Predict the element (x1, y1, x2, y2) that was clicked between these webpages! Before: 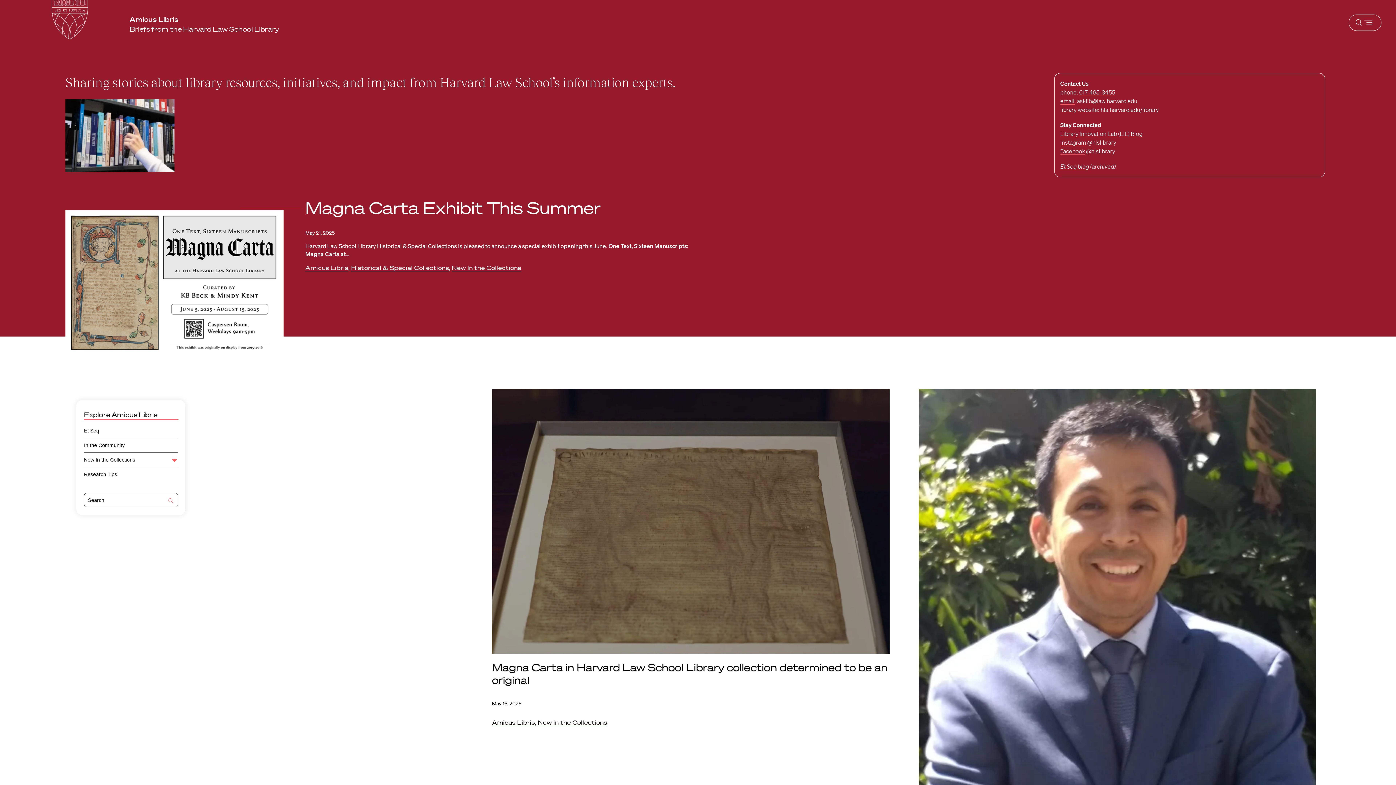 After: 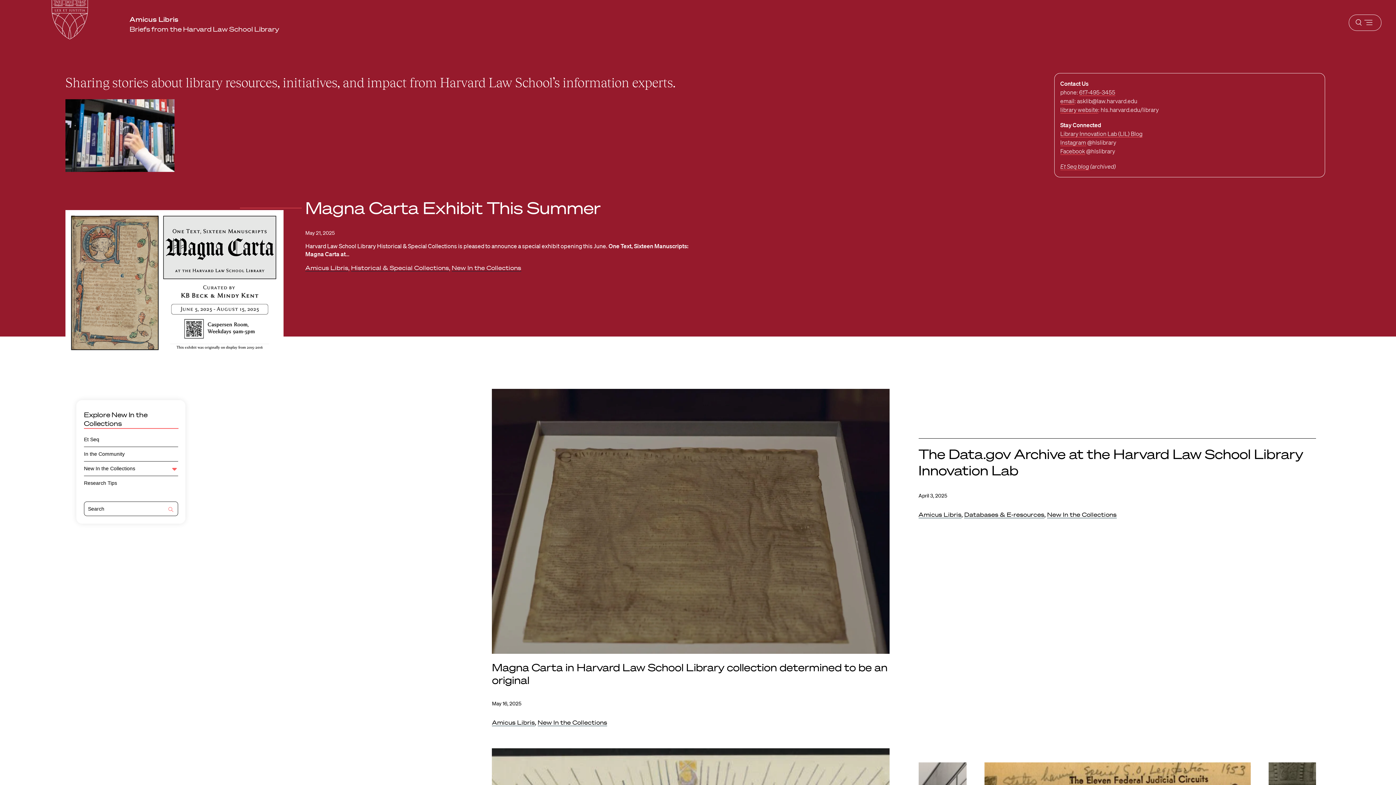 Action: label: New In the Collections bbox: (537, 719, 607, 726)